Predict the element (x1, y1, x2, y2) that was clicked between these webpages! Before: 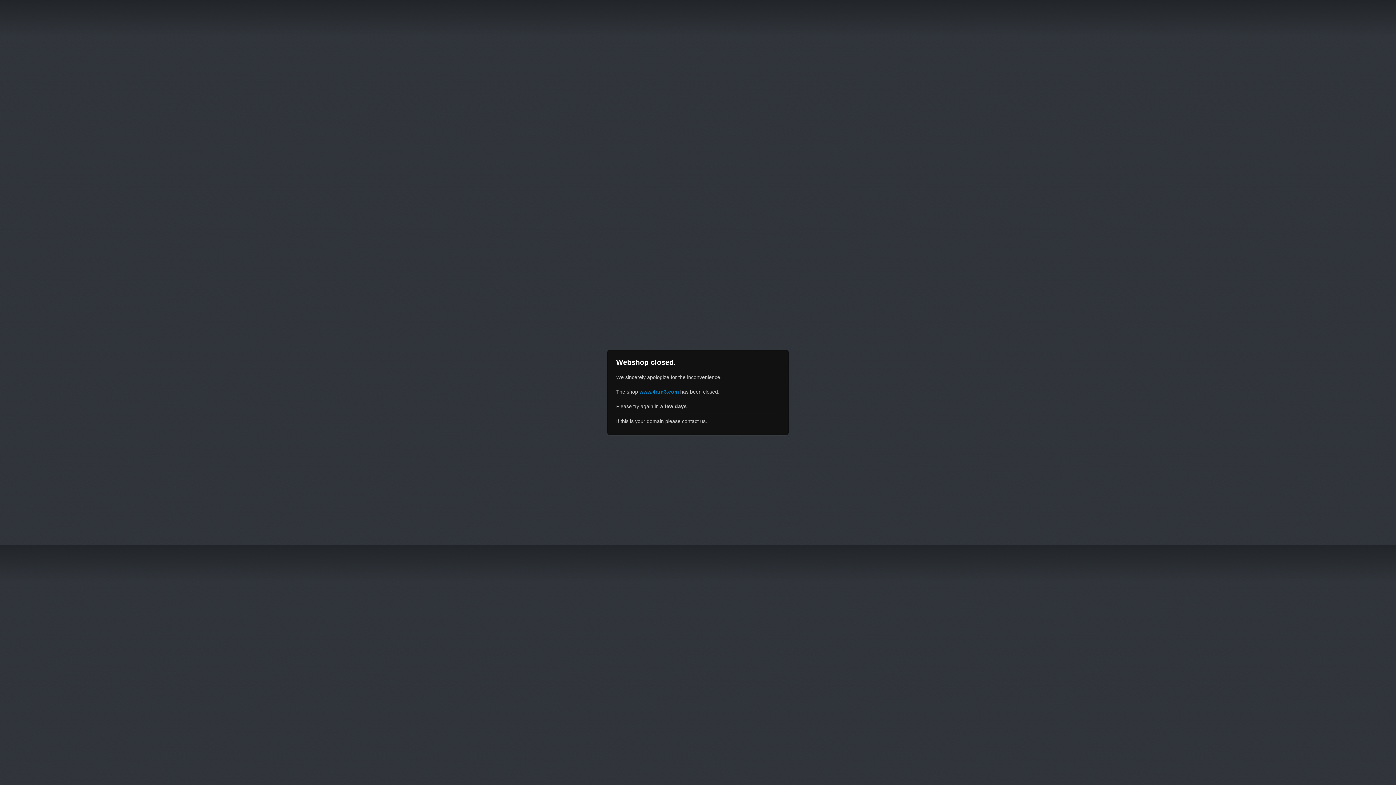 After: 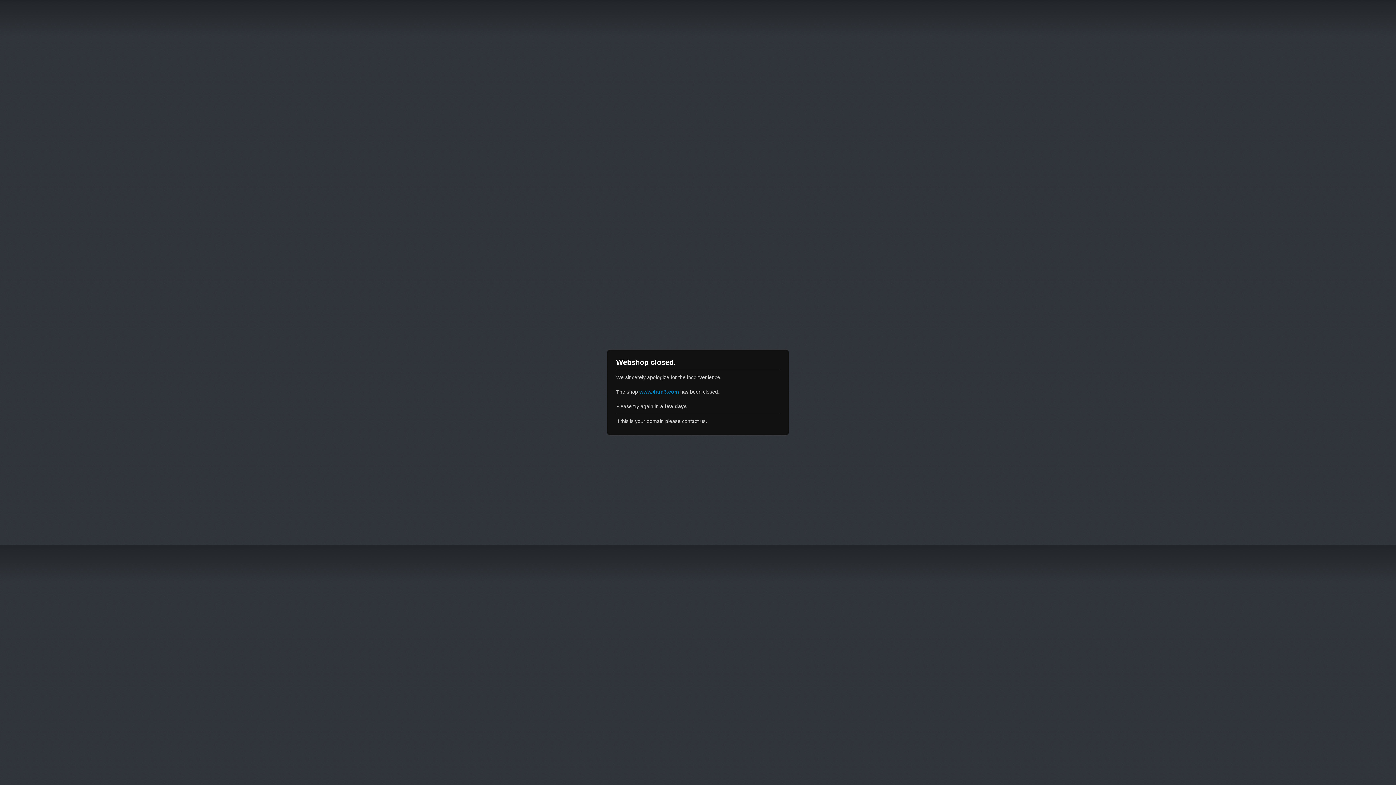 Action: label: www.4run3.com bbox: (639, 389, 678, 394)